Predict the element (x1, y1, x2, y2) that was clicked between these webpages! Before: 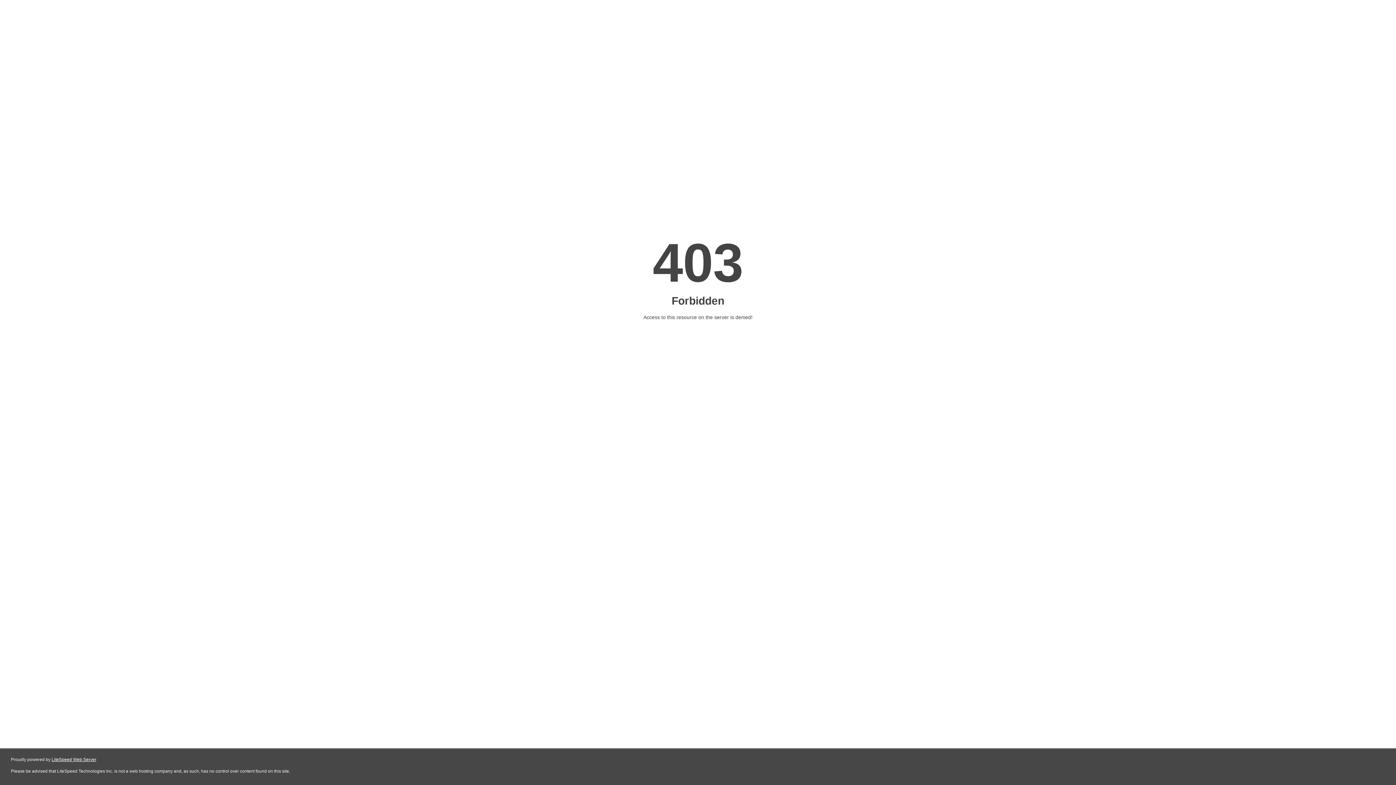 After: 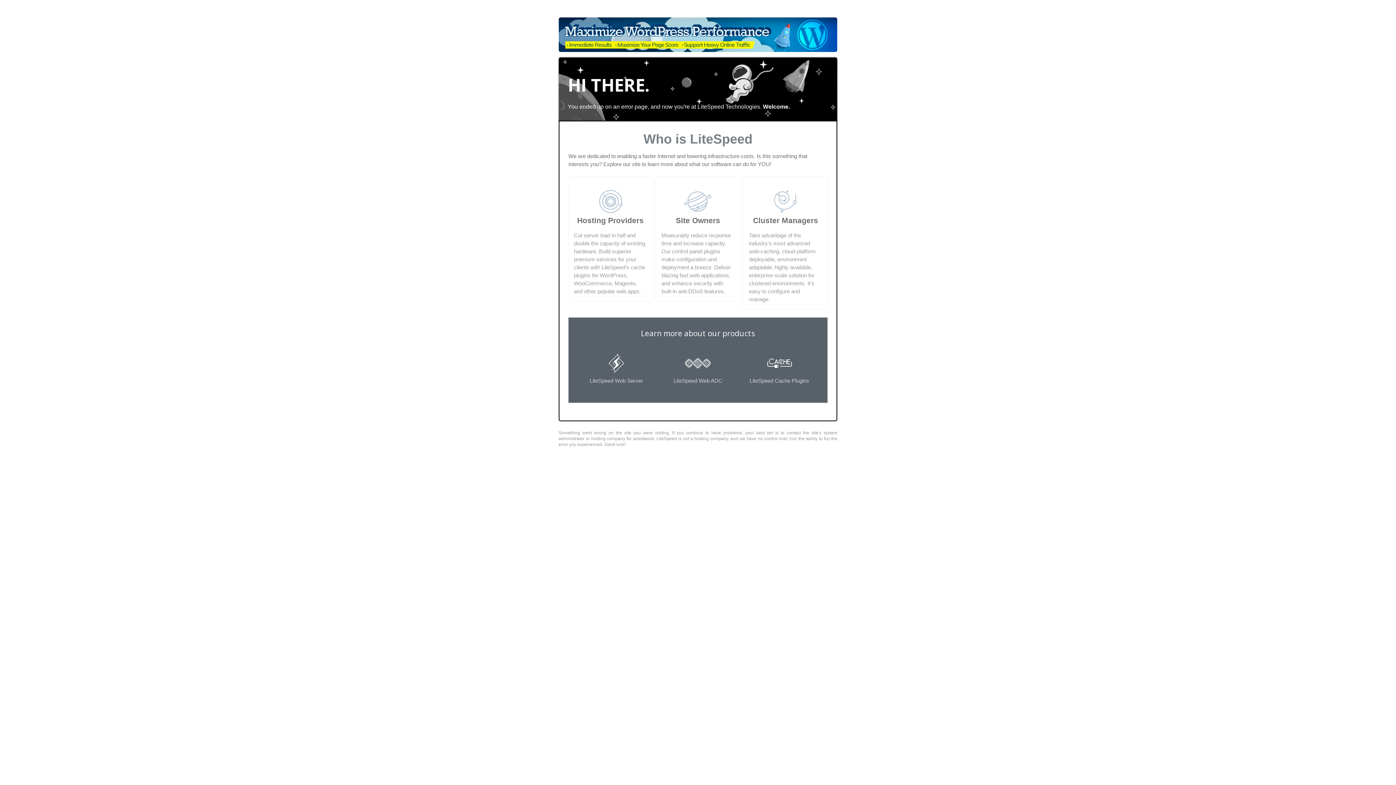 Action: label: LiteSpeed Web Server bbox: (51, 757, 96, 762)